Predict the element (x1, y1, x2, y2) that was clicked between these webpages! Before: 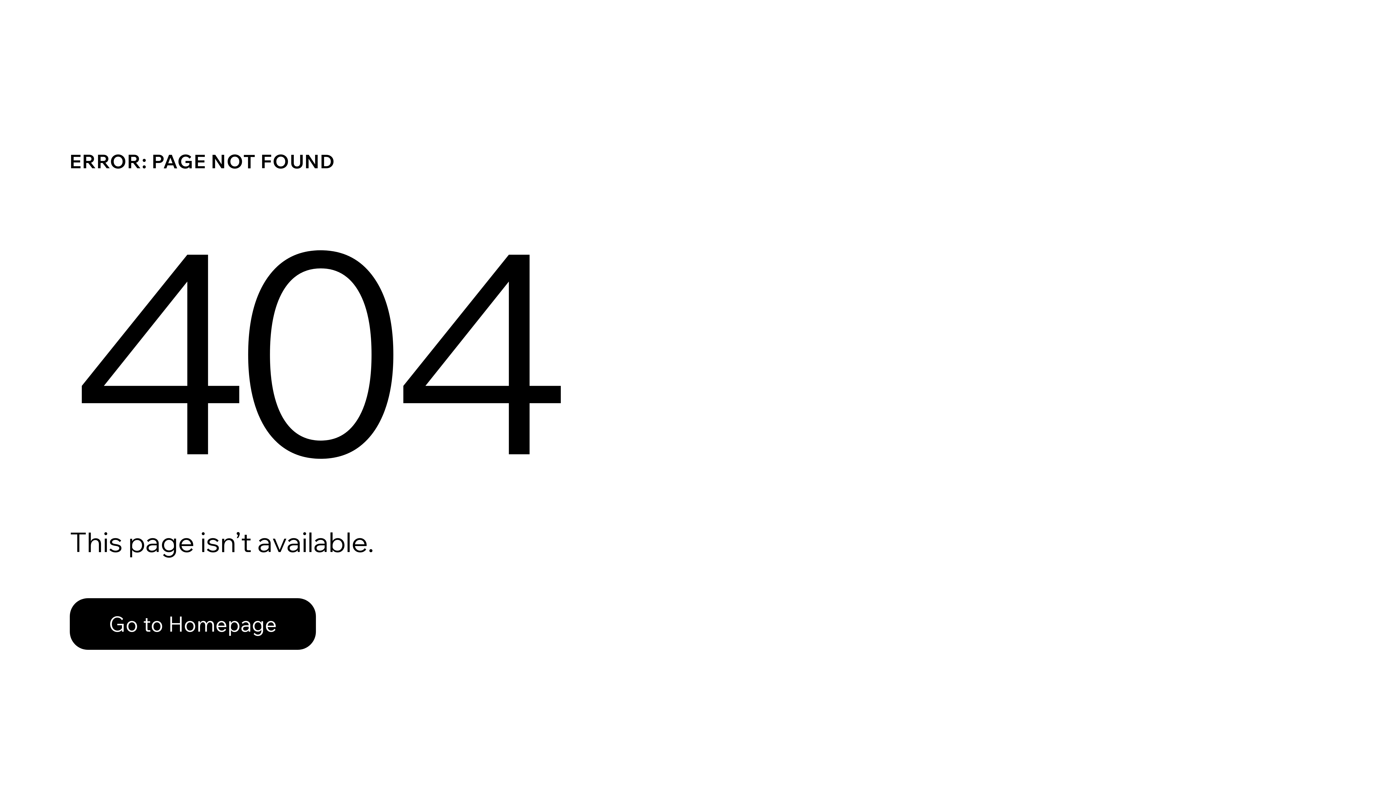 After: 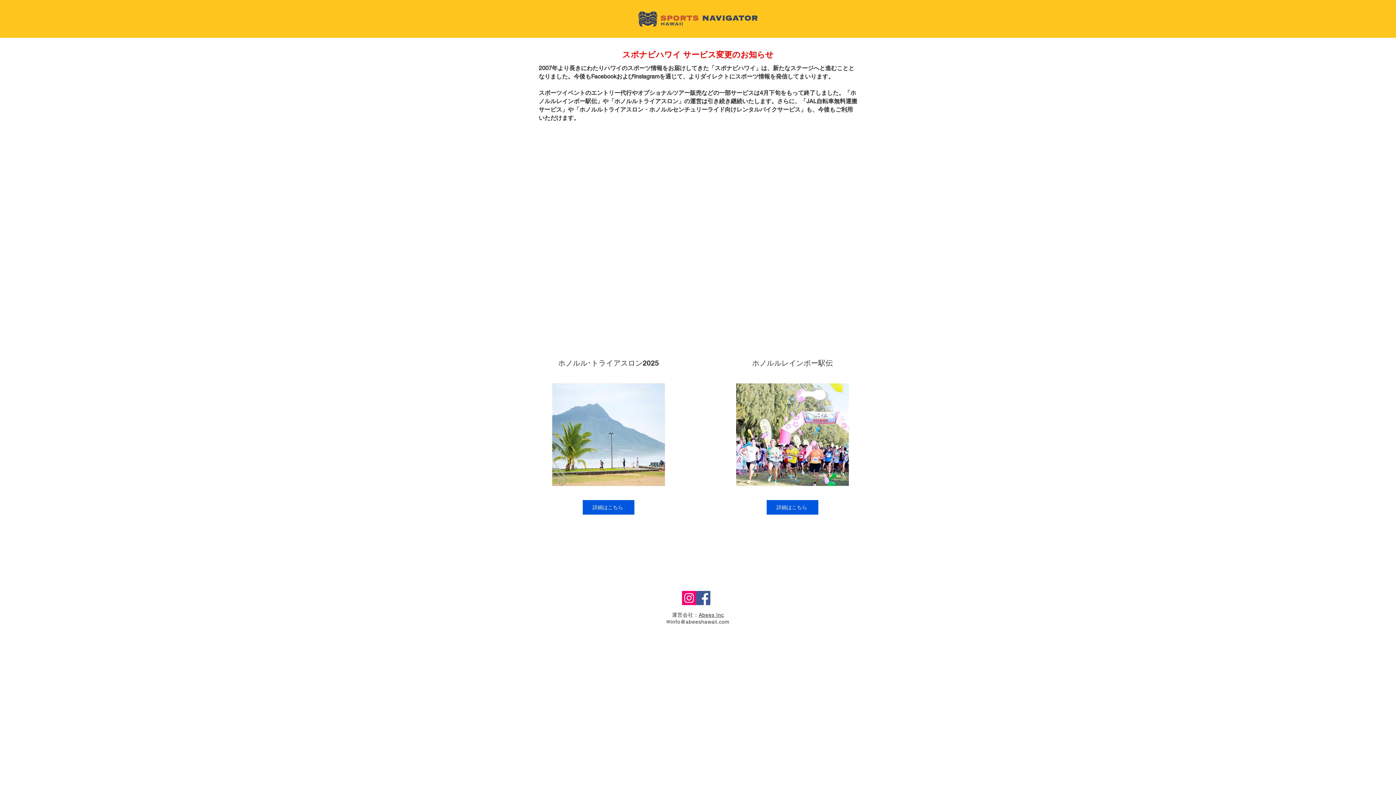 Action: label: Go to Homepage bbox: (69, 598, 316, 650)